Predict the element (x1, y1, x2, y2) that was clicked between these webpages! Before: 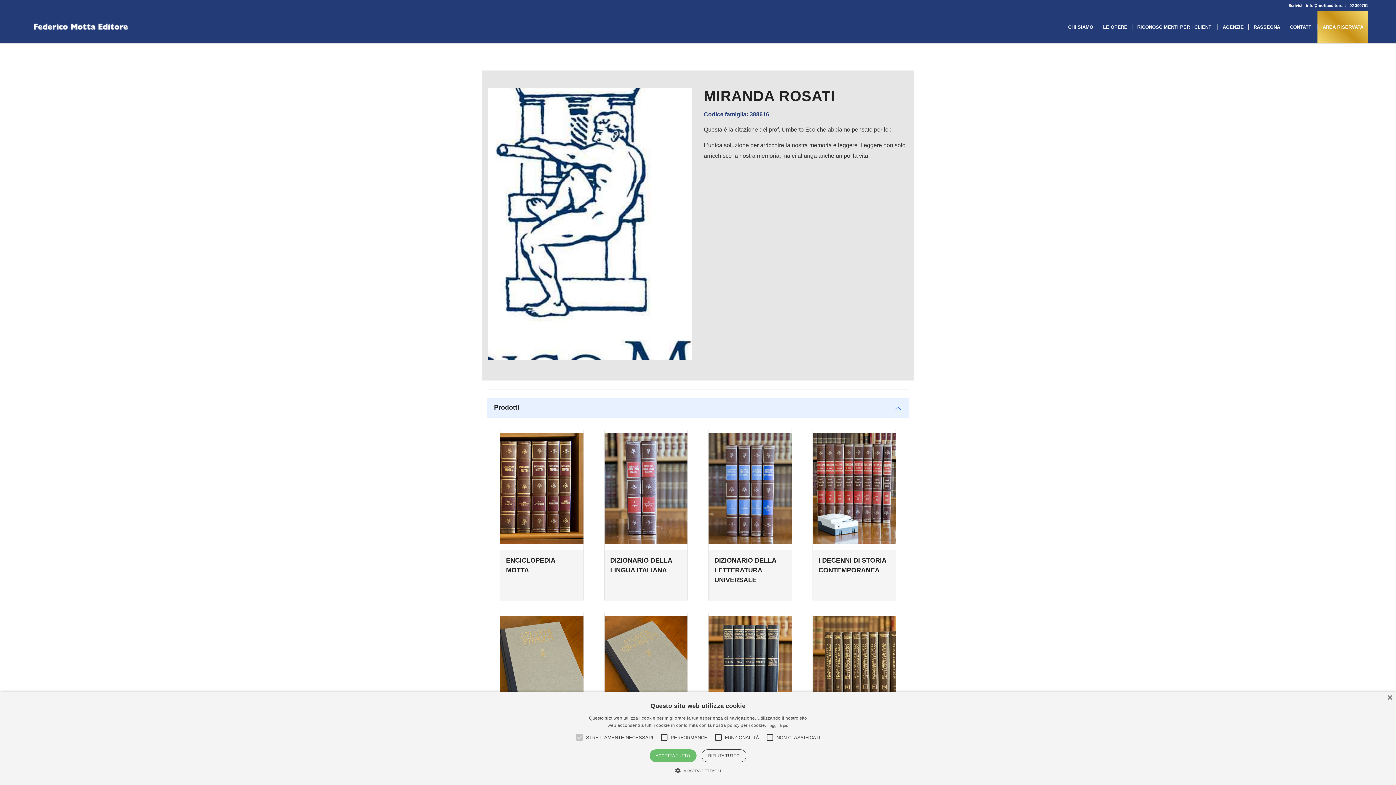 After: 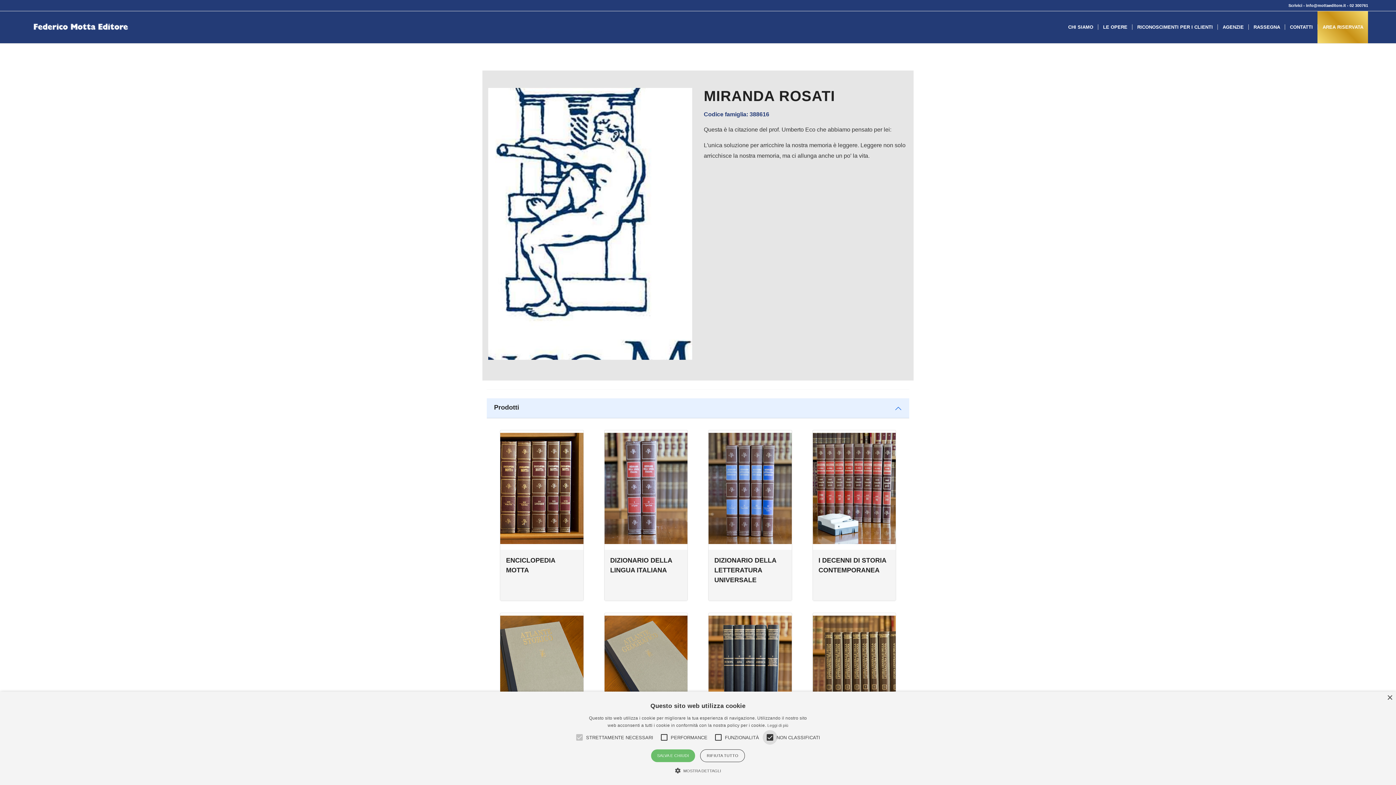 Action: label: NON CLASSIFICATI bbox: (776, 730, 820, 745)